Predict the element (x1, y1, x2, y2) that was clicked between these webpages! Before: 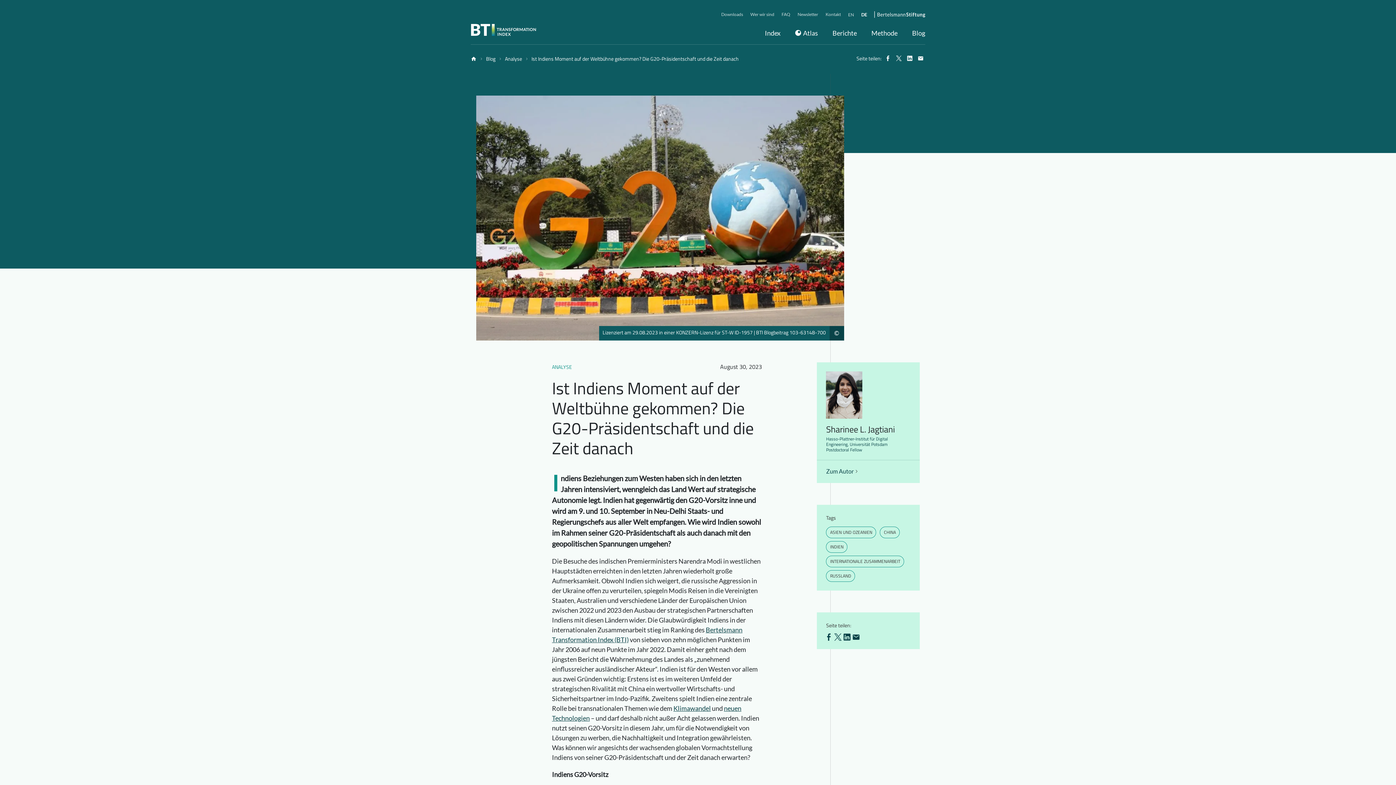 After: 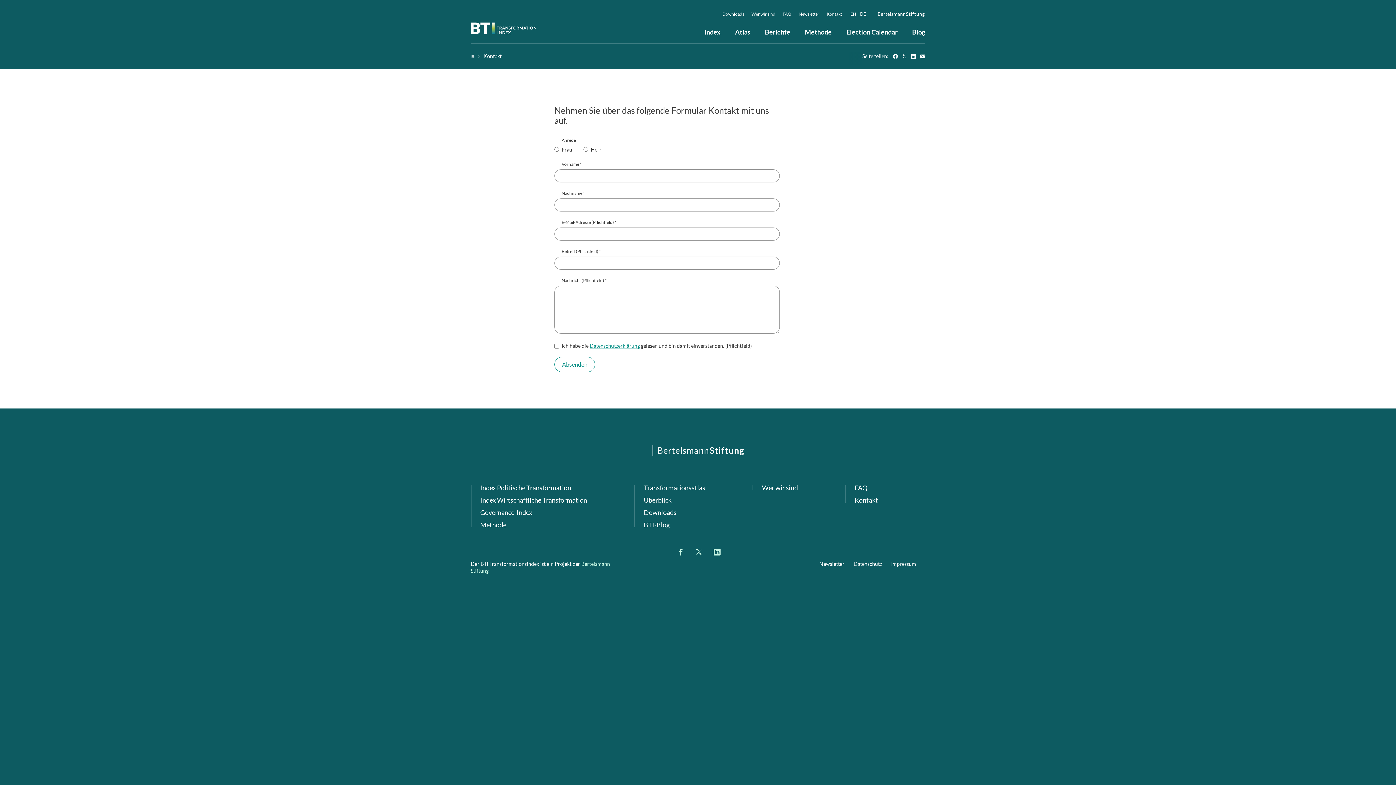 Action: bbox: (822, 10, 844, 18) label: Kontakt